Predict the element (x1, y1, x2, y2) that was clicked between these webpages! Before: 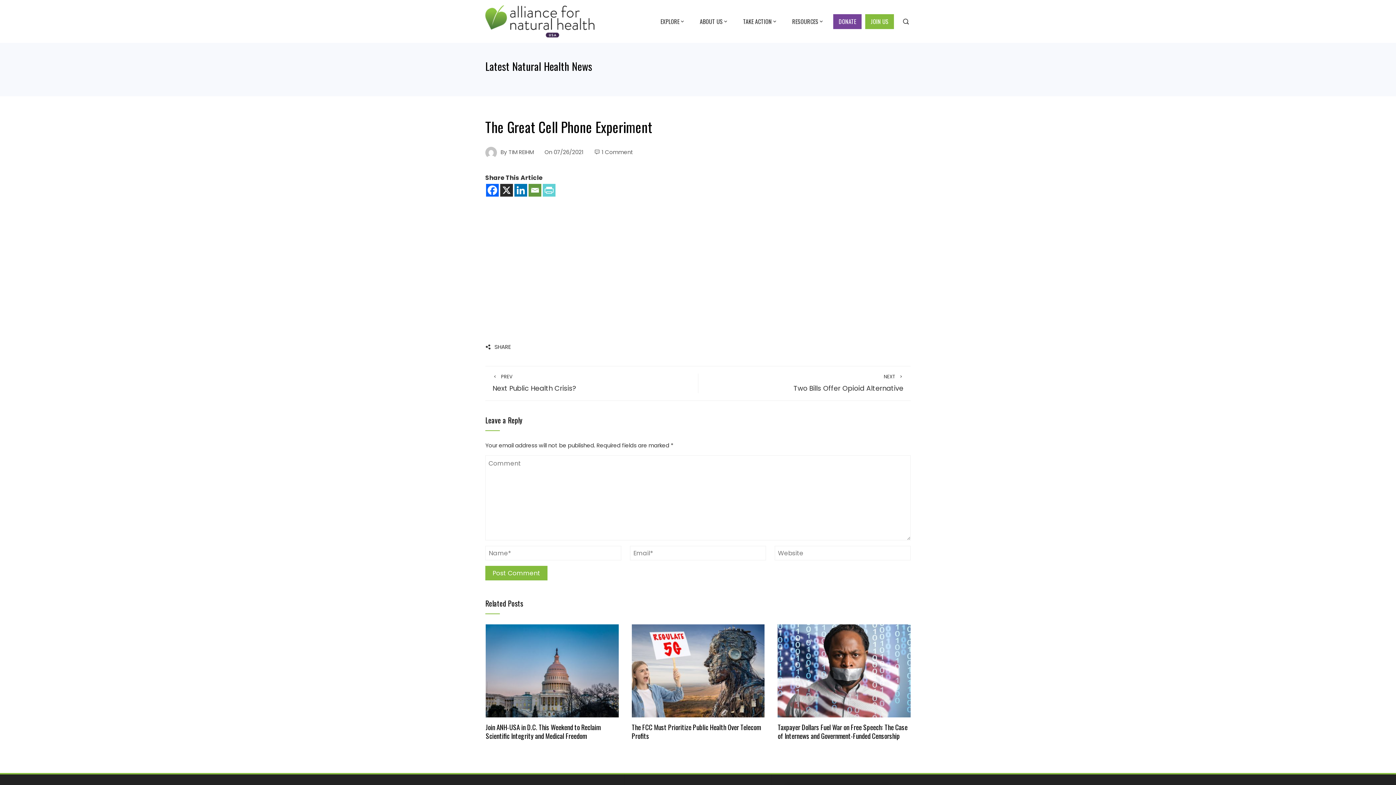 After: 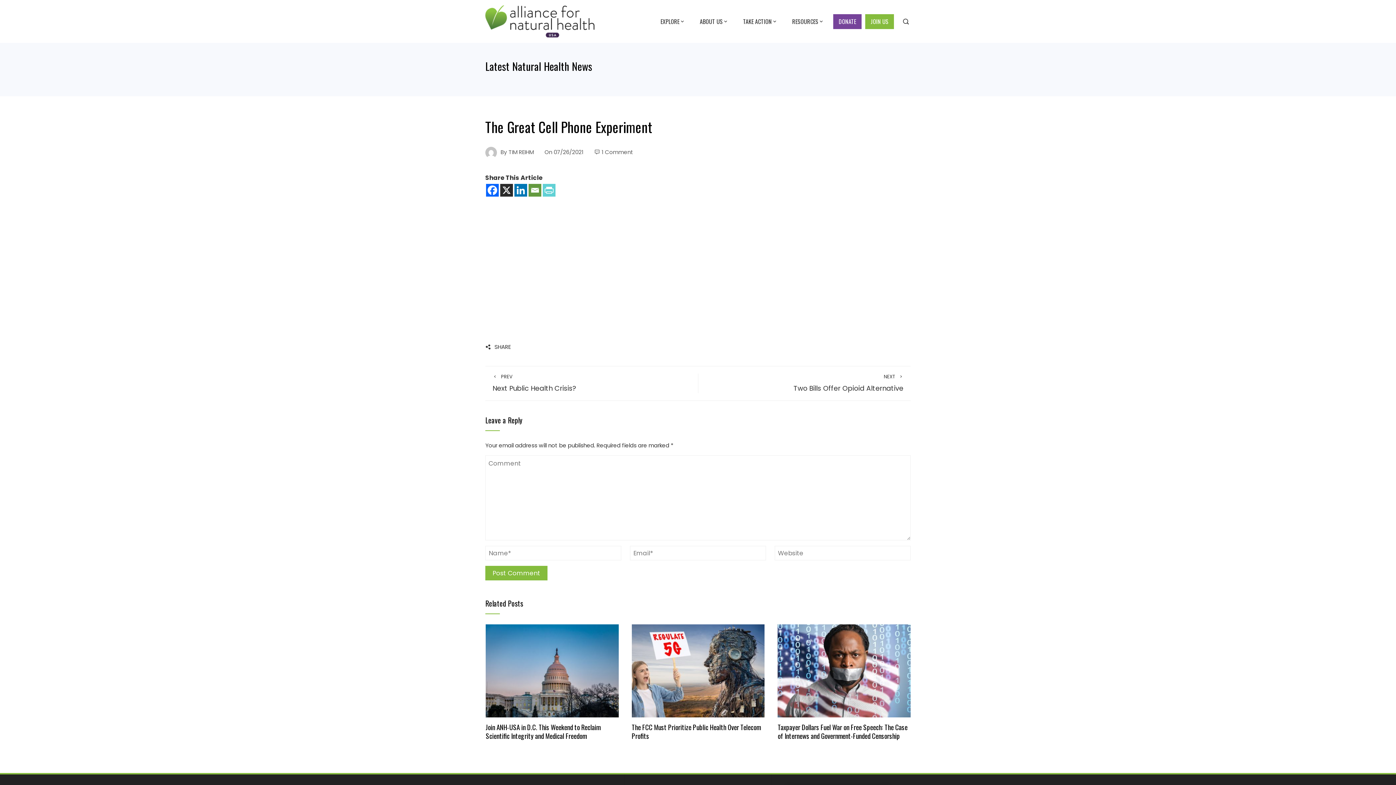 Action: label: Email bbox: (528, 184, 541, 196)